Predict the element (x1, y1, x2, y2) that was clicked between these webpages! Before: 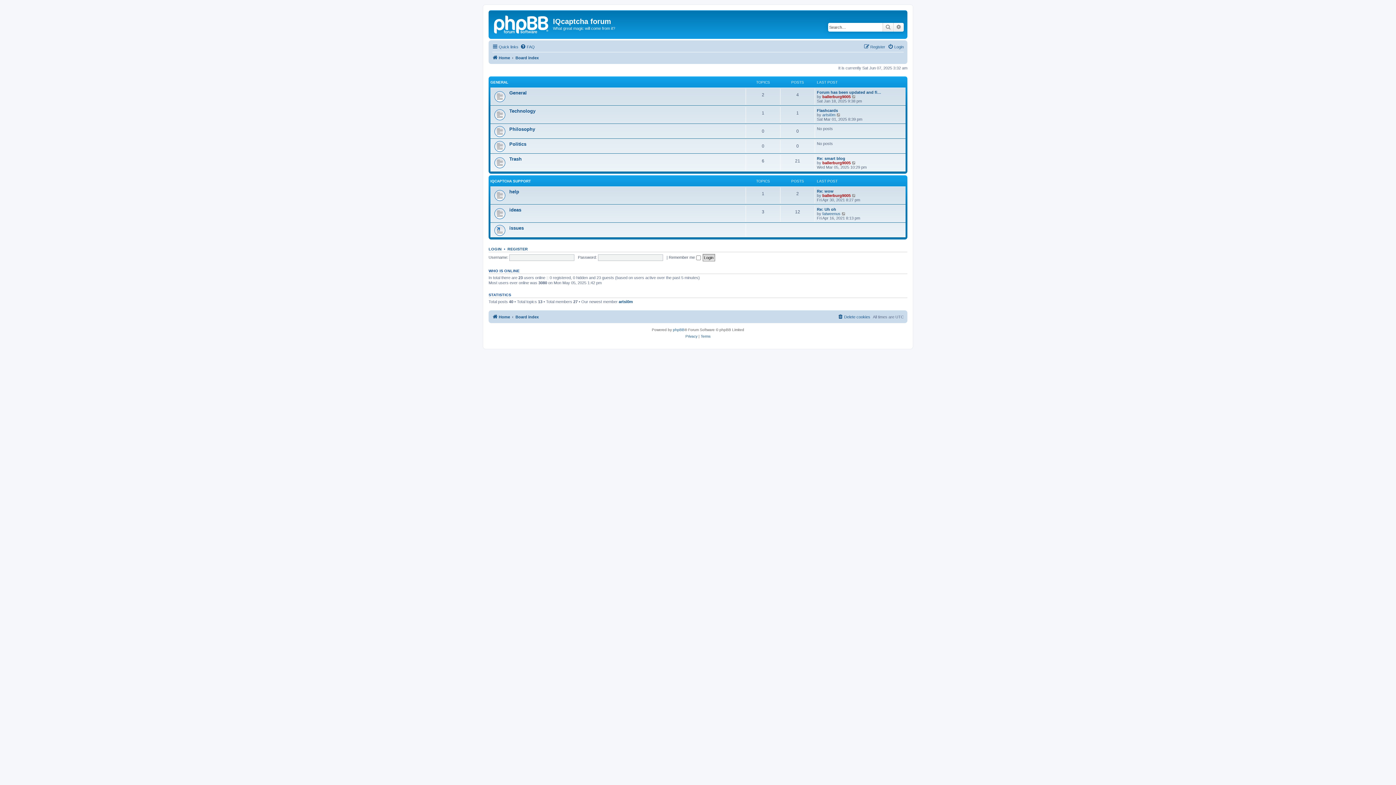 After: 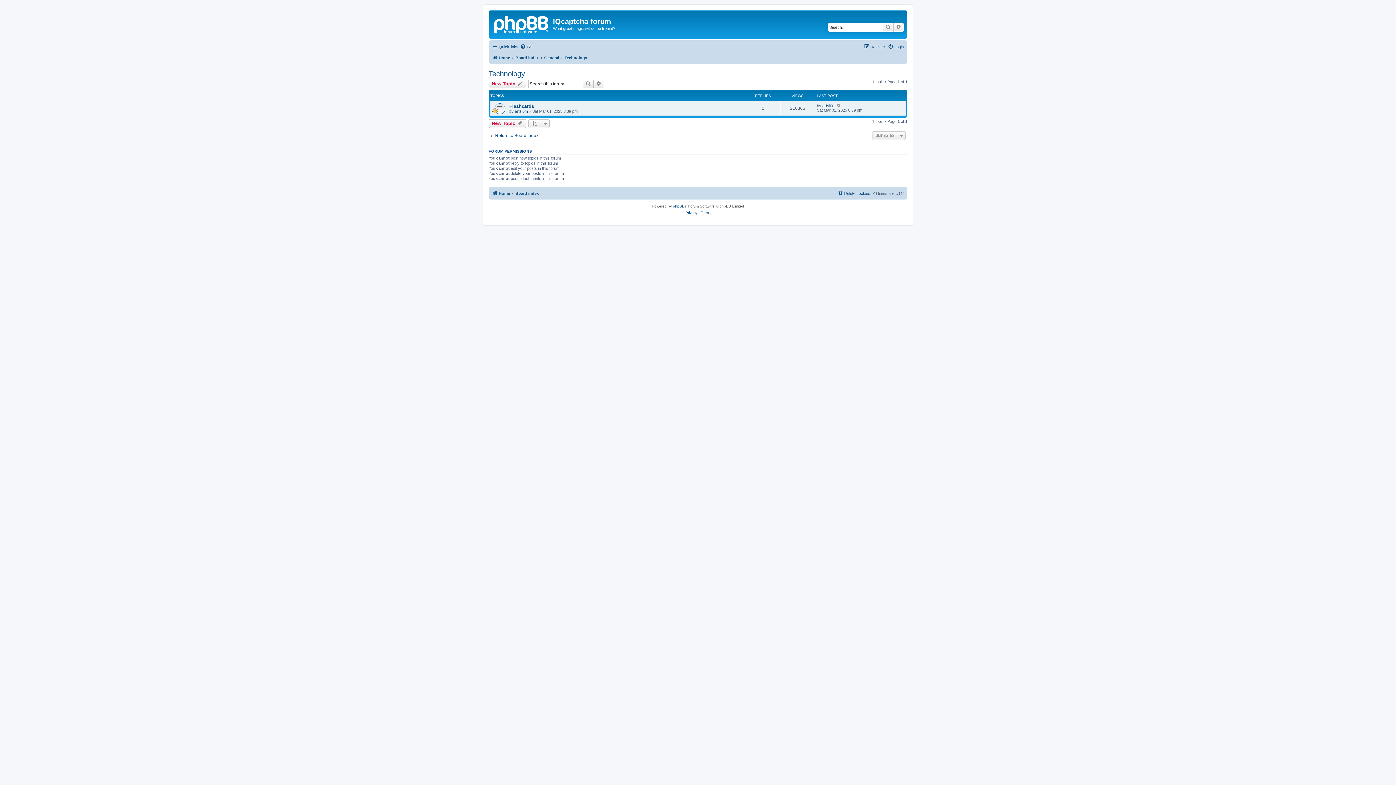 Action: bbox: (509, 108, 535, 113) label: Technology